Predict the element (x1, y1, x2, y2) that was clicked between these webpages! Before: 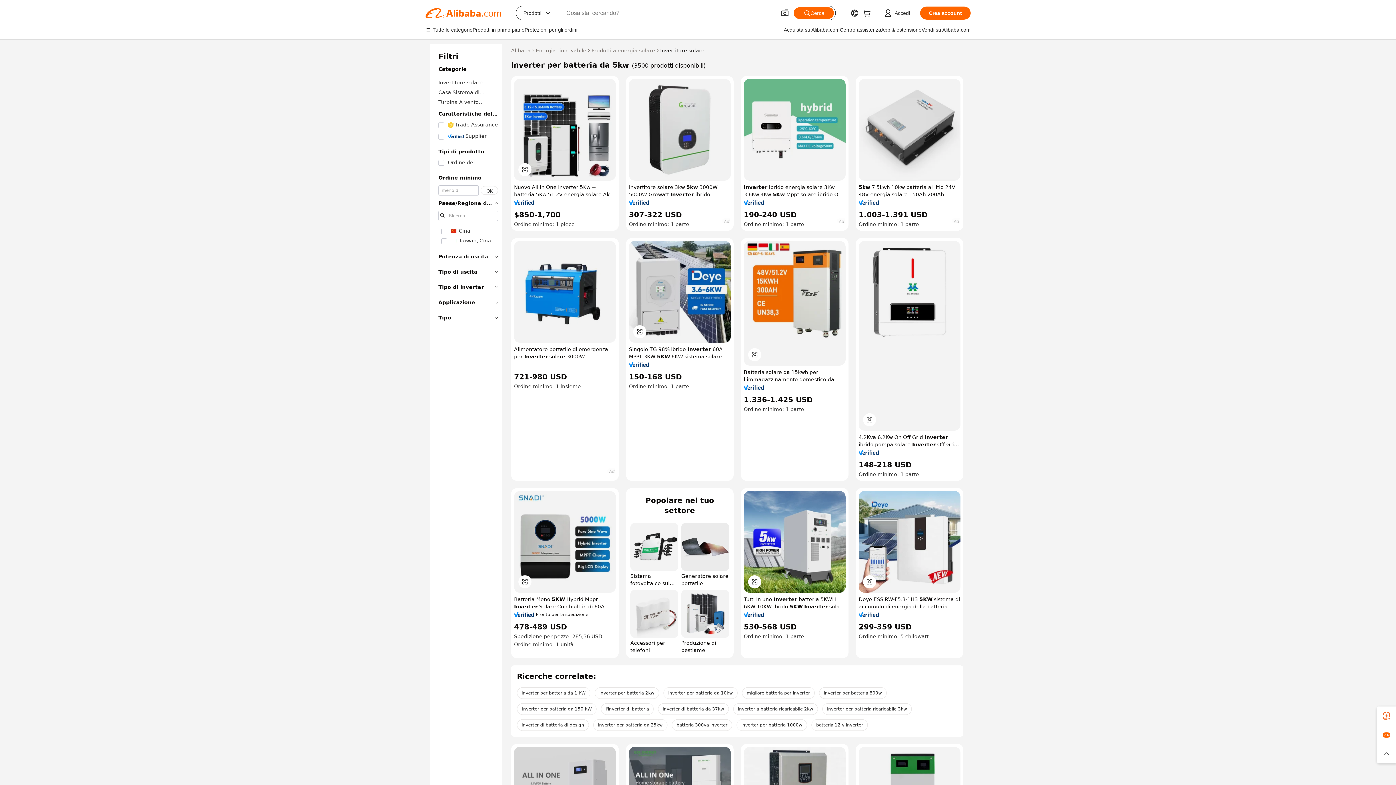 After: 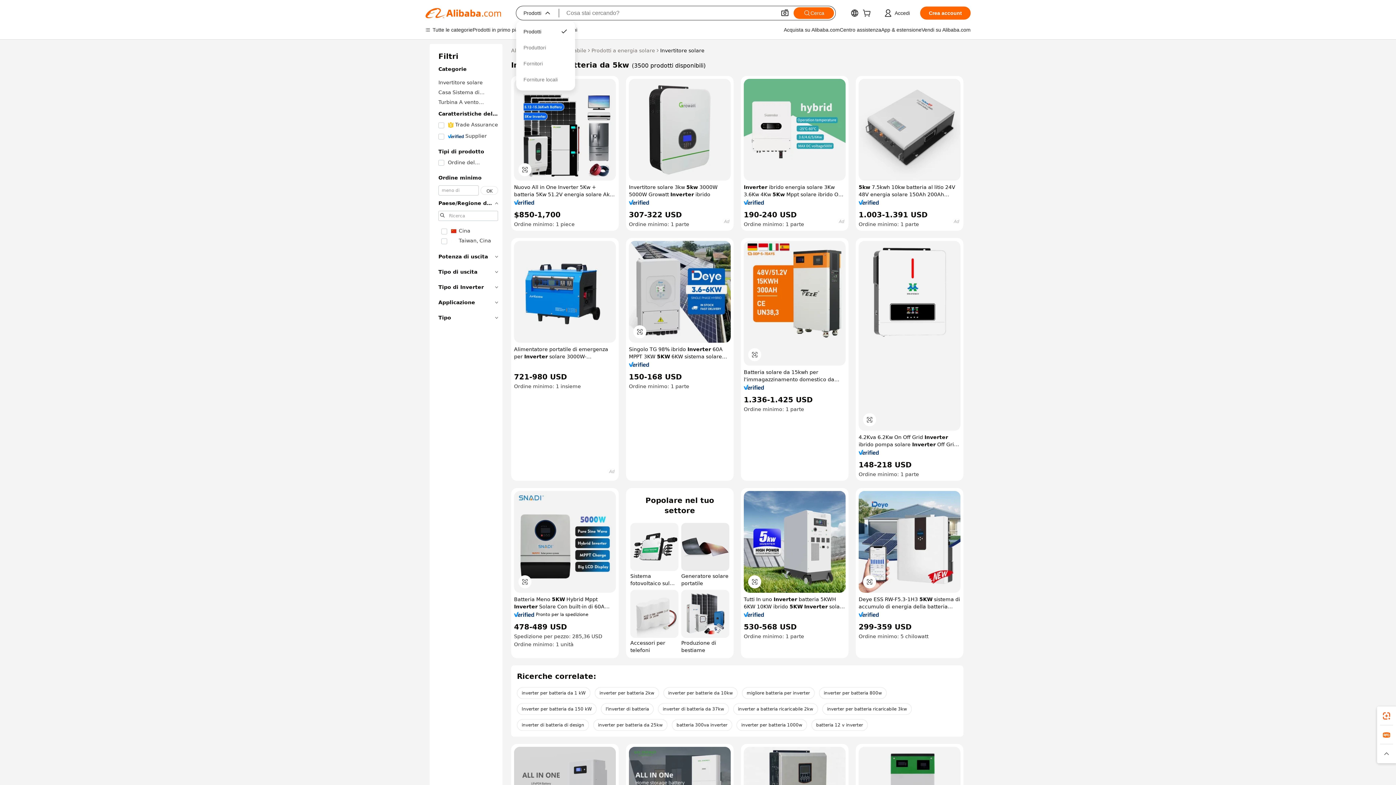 Action: label: Prodotti
 bbox: (516, 6, 556, 20)